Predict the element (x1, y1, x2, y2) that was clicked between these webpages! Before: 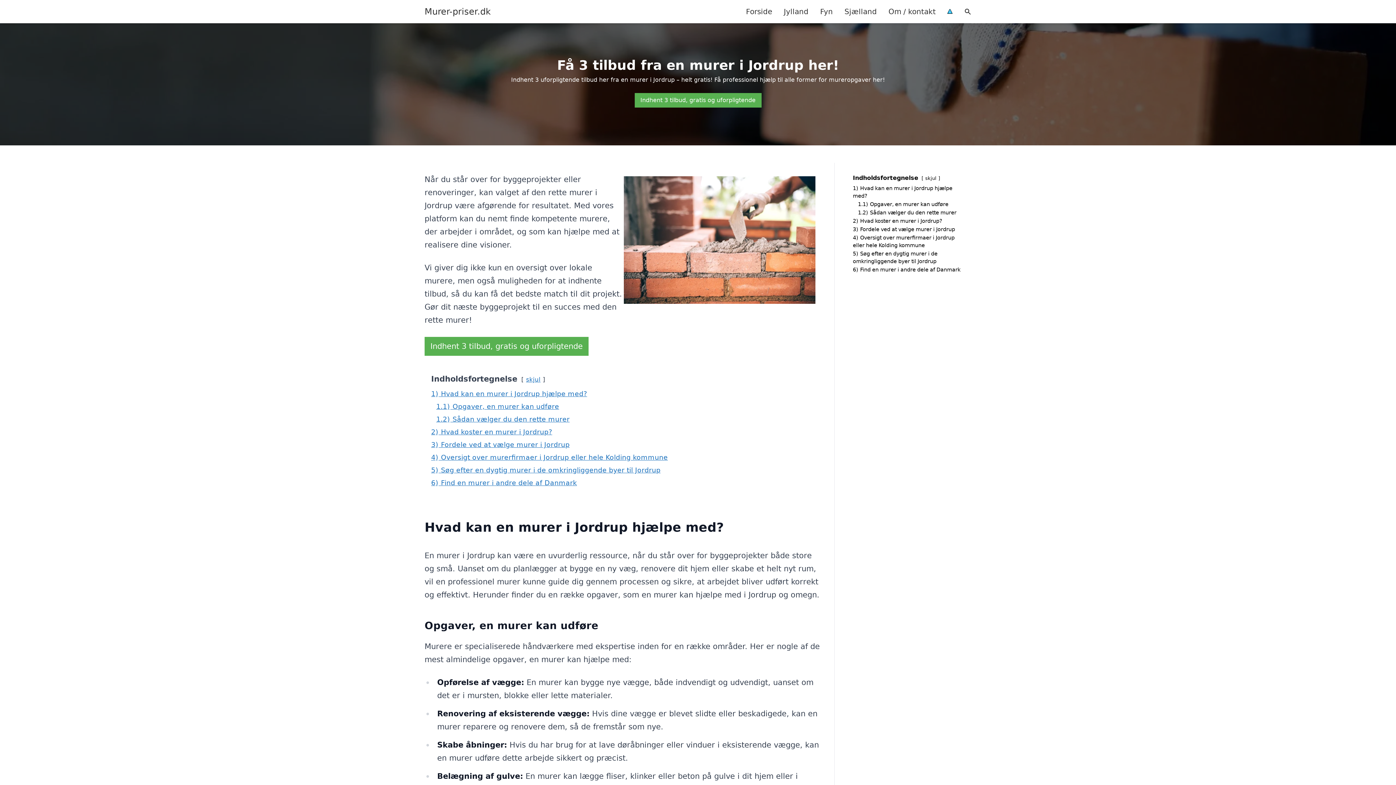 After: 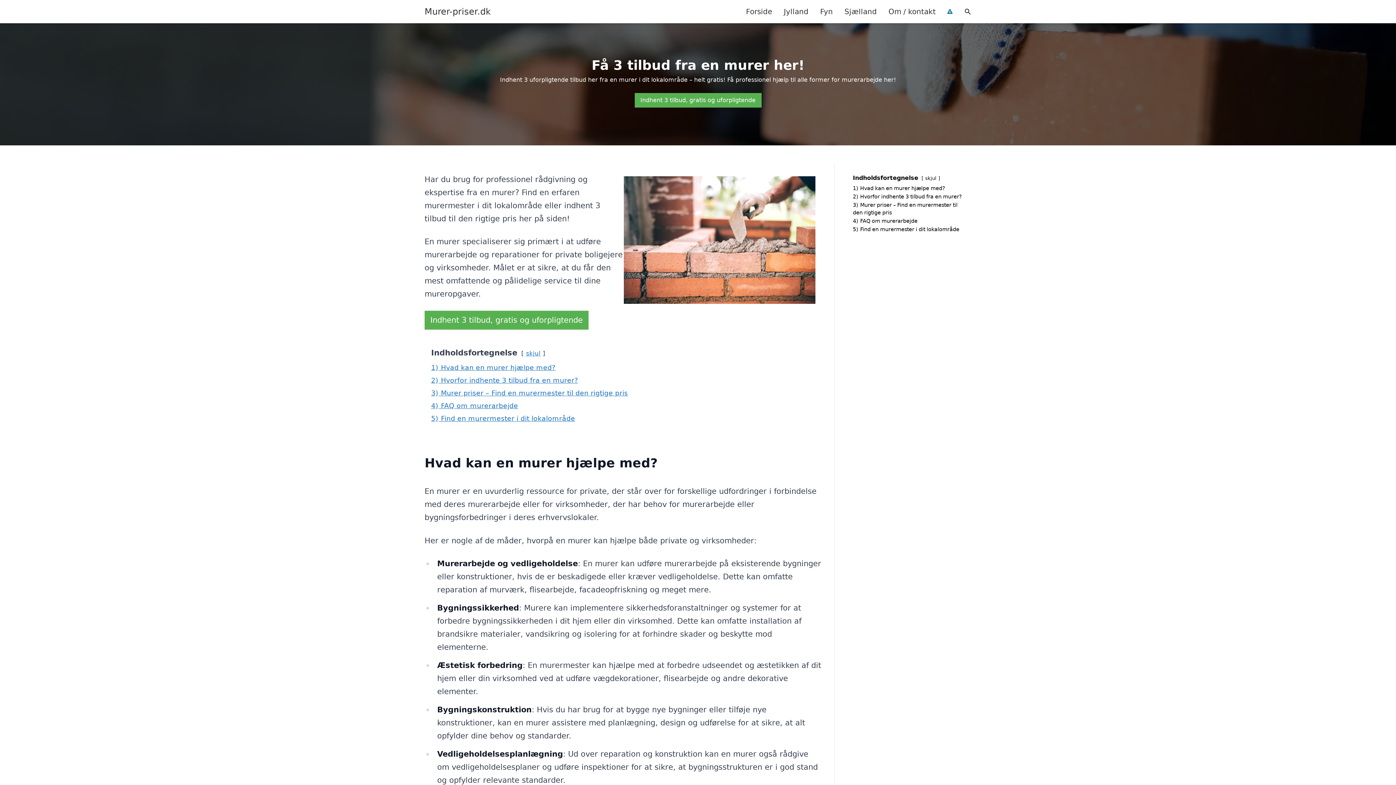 Action: label: Murer-priser.dk bbox: (424, 5, 490, 17)